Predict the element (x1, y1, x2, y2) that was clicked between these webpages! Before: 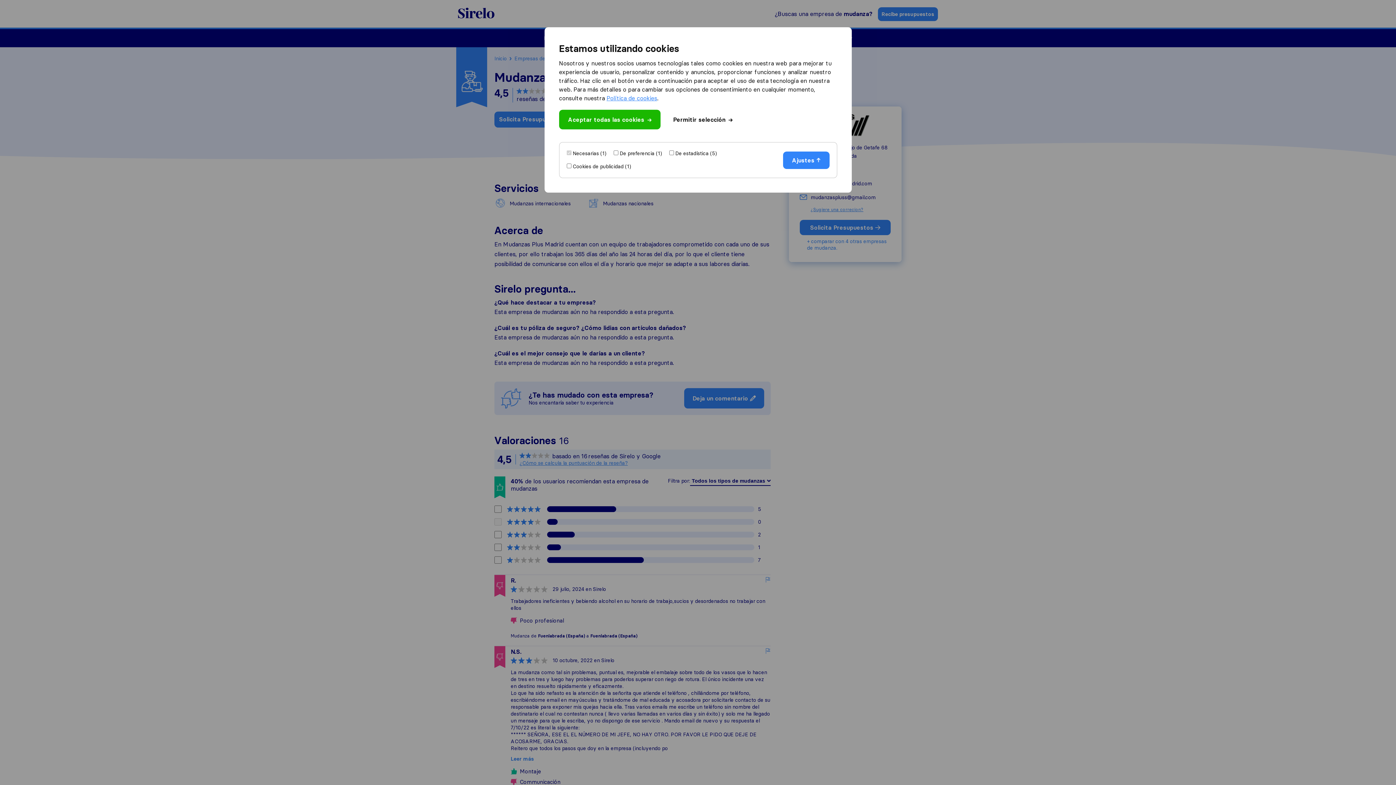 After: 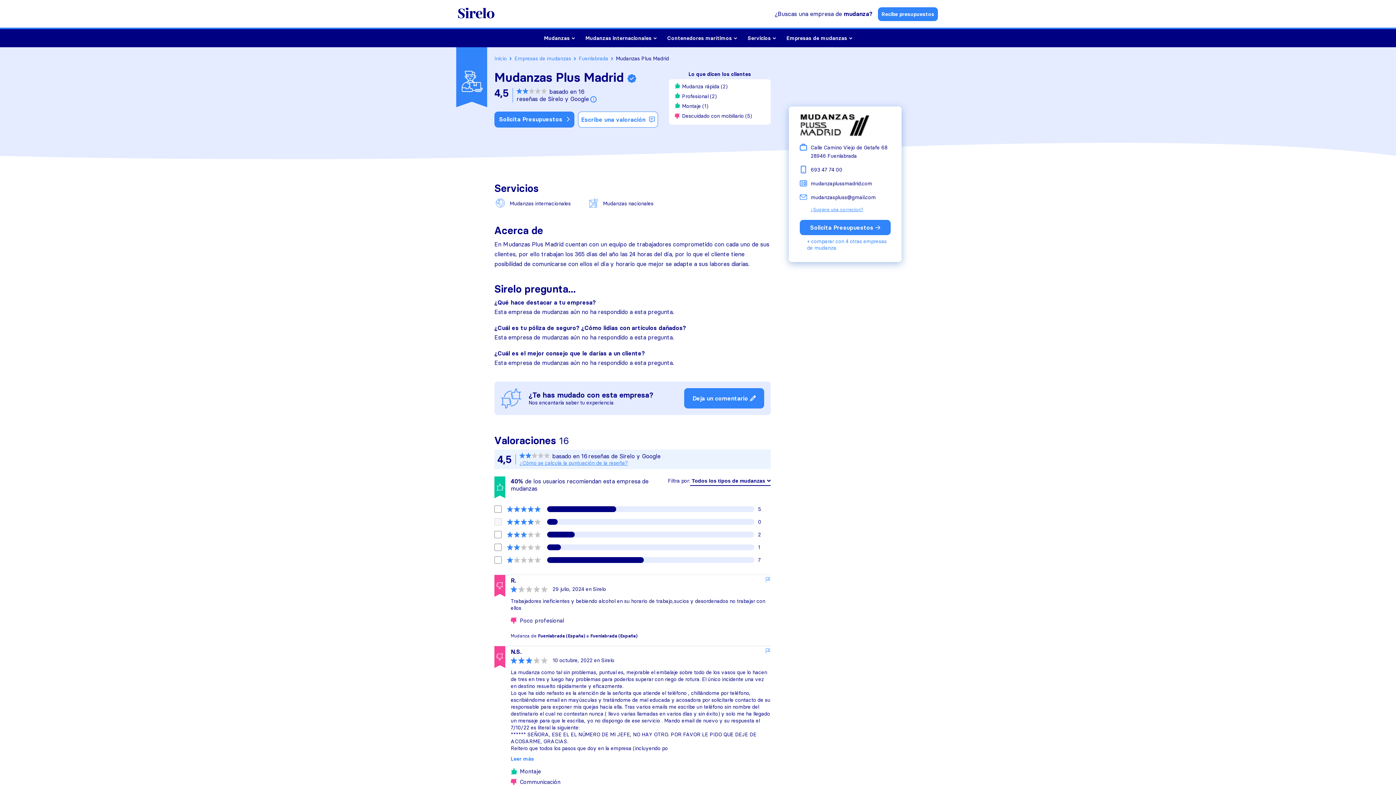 Action: bbox: (673, 115, 732, 124) label: Permitir selección